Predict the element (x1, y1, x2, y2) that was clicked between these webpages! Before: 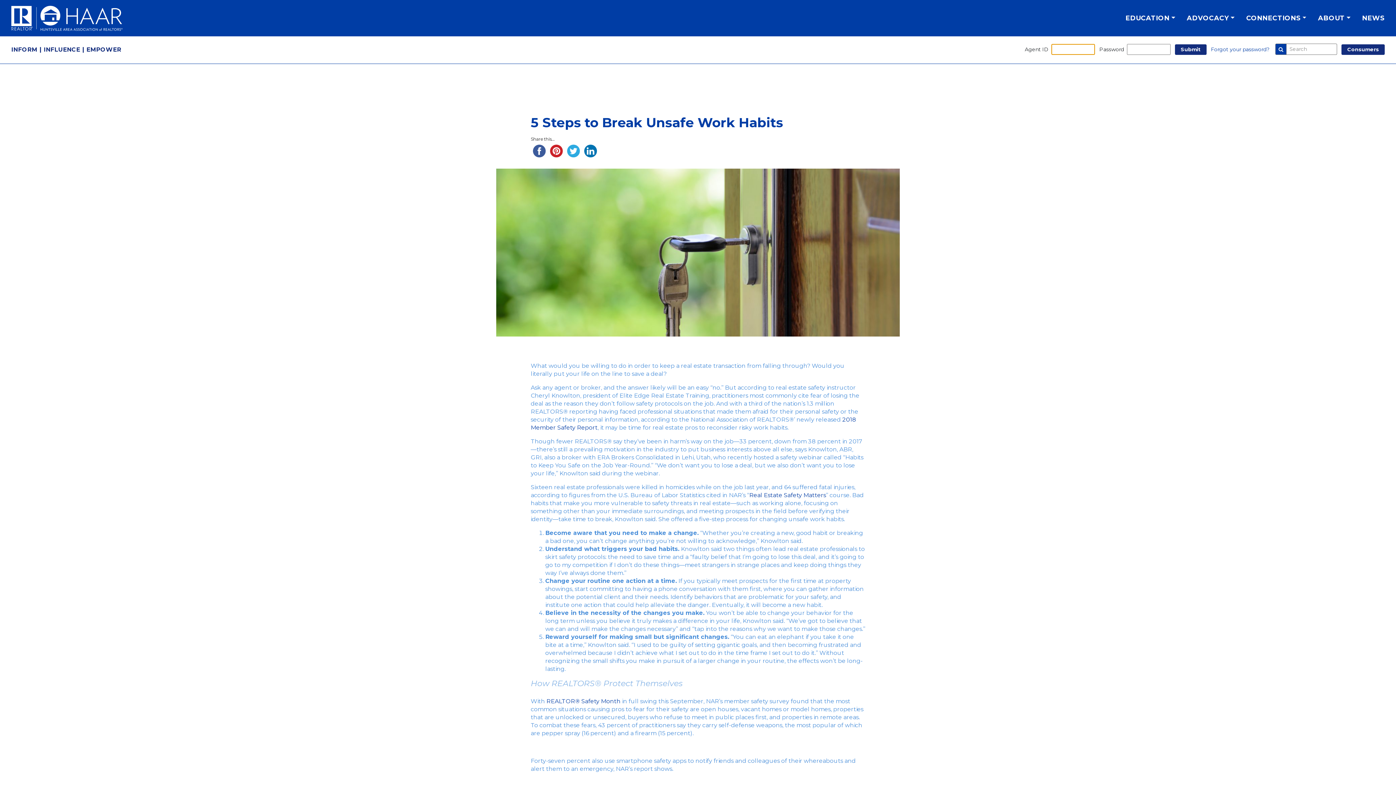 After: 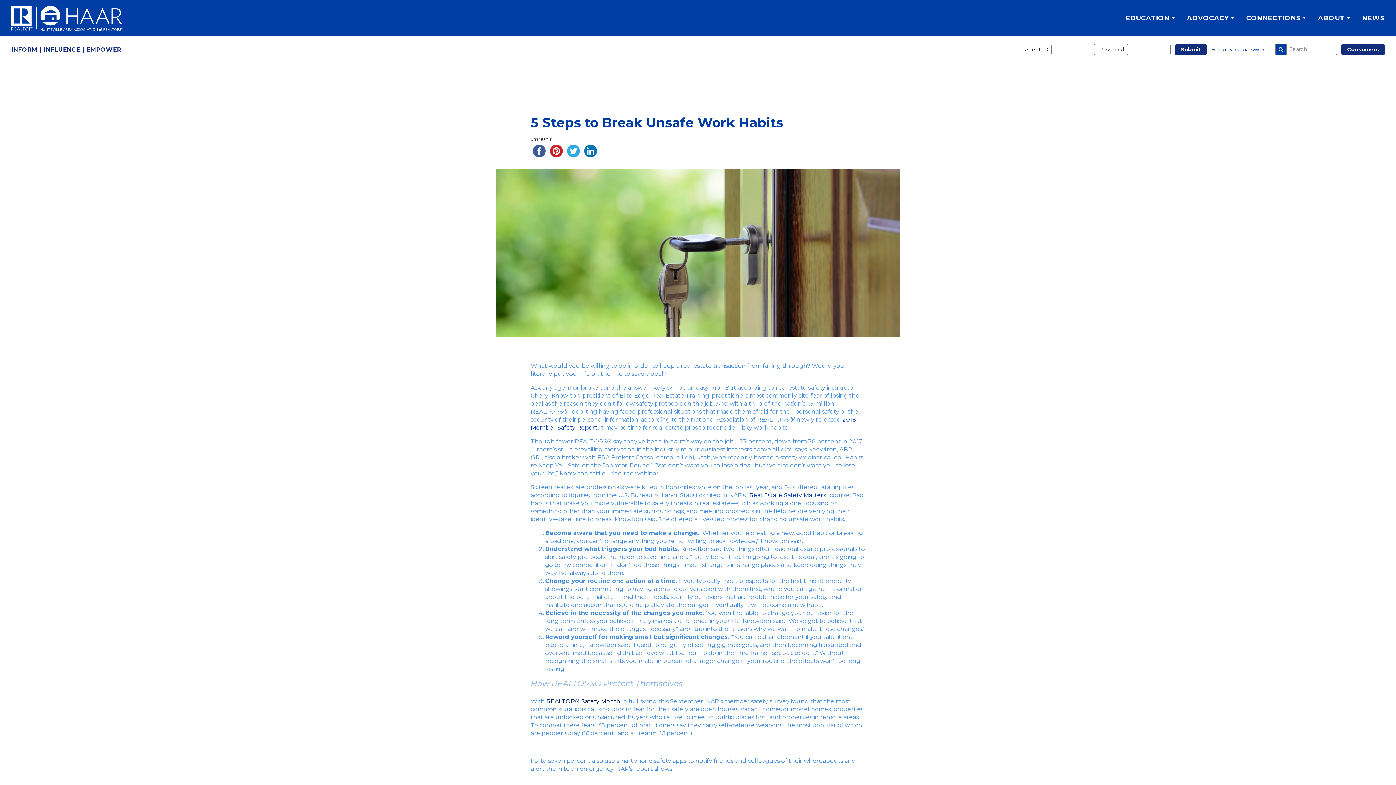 Action: bbox: (546, 698, 620, 705) label: REALTOR® Safety Month